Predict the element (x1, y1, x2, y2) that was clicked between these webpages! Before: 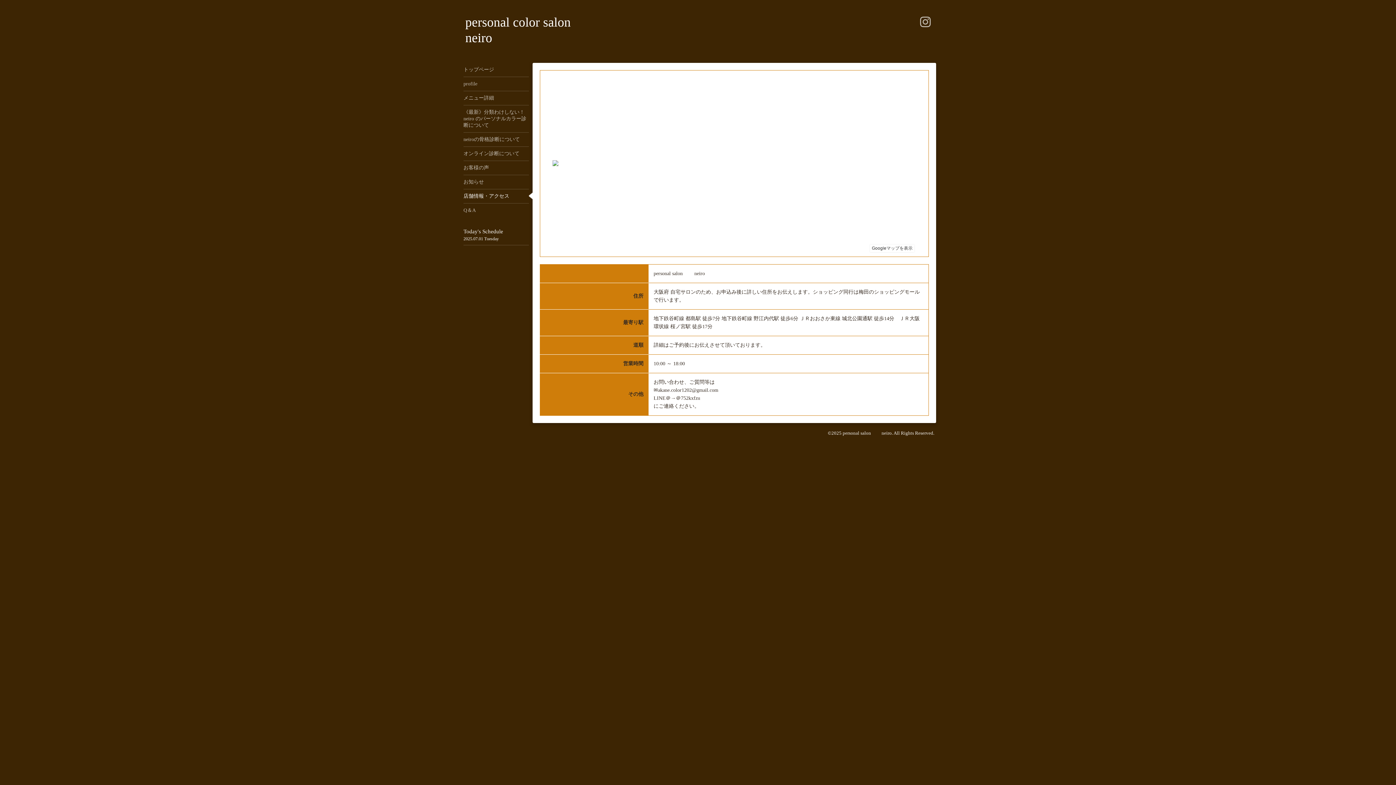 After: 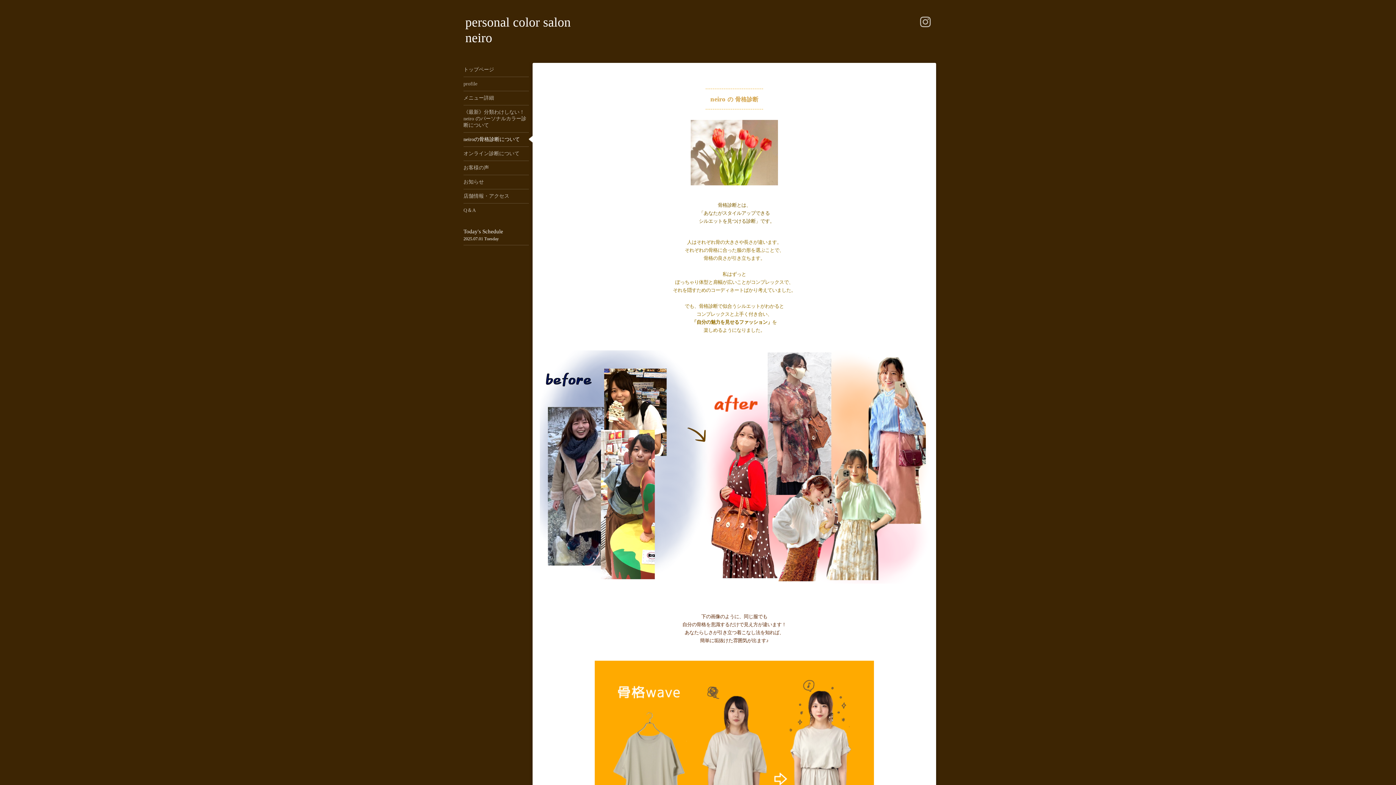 Action: label: neiroの骨格診断について bbox: (463, 132, 529, 146)